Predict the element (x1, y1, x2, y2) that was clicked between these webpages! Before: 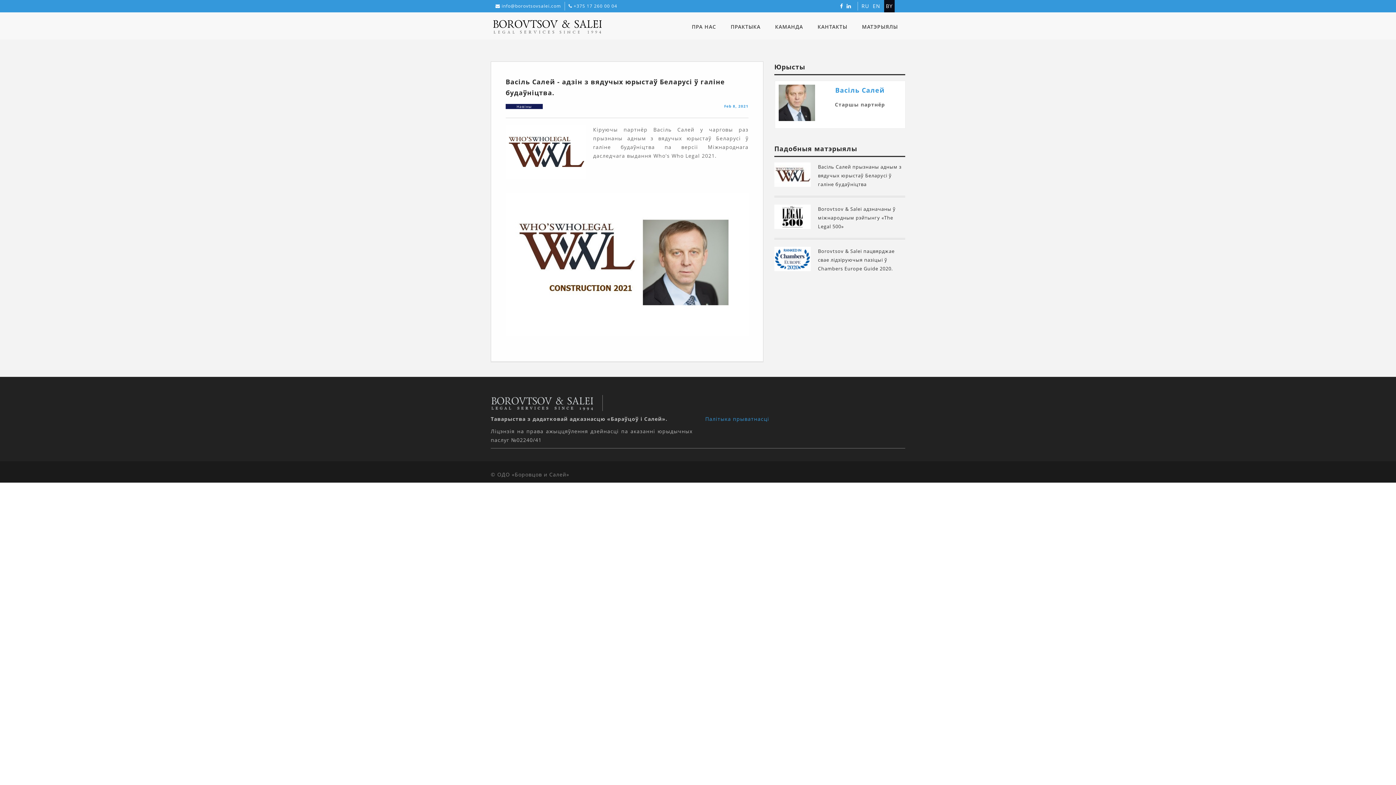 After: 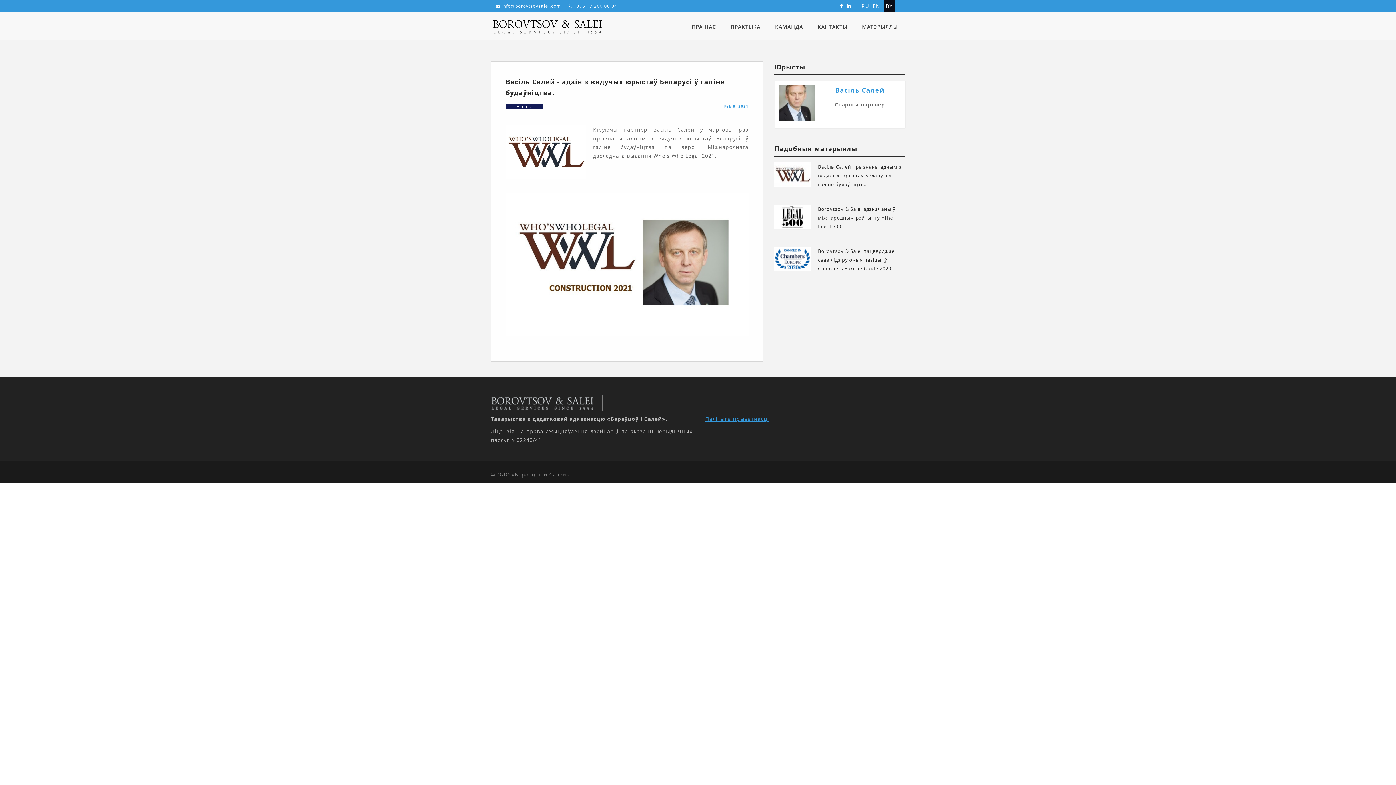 Action: bbox: (705, 415, 769, 422) label: Палітыка прыватнасці